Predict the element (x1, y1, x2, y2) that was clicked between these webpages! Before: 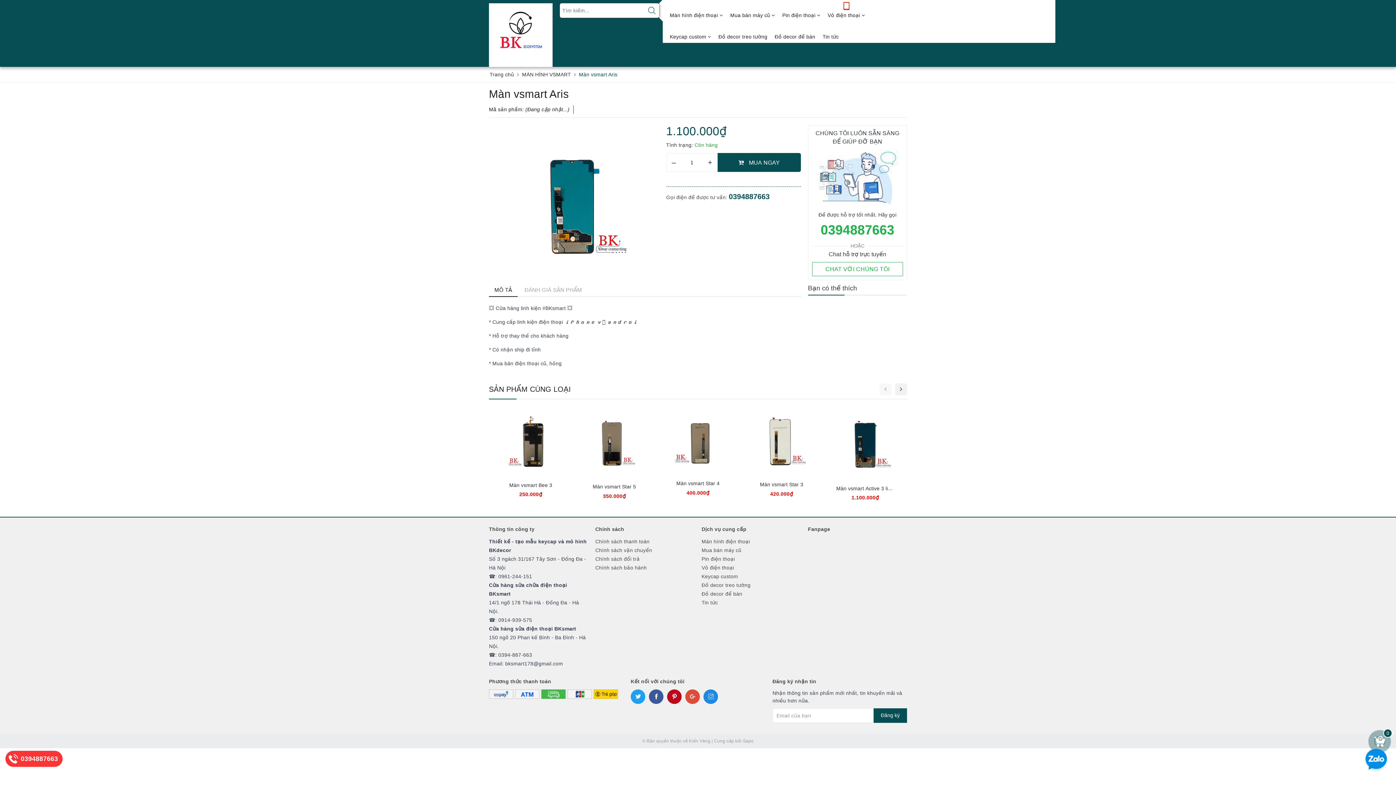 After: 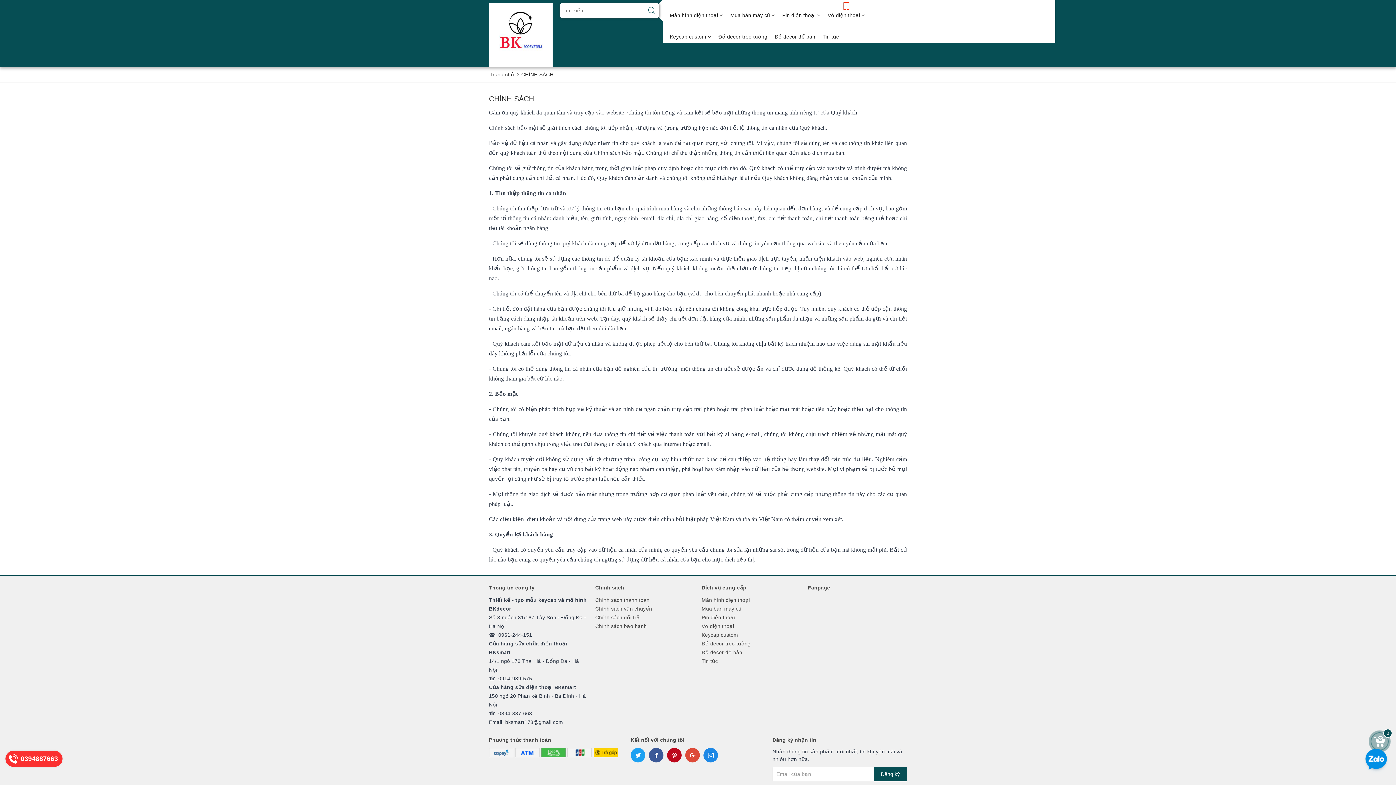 Action: bbox: (595, 537, 694, 546) label: Chính sách thanh toán